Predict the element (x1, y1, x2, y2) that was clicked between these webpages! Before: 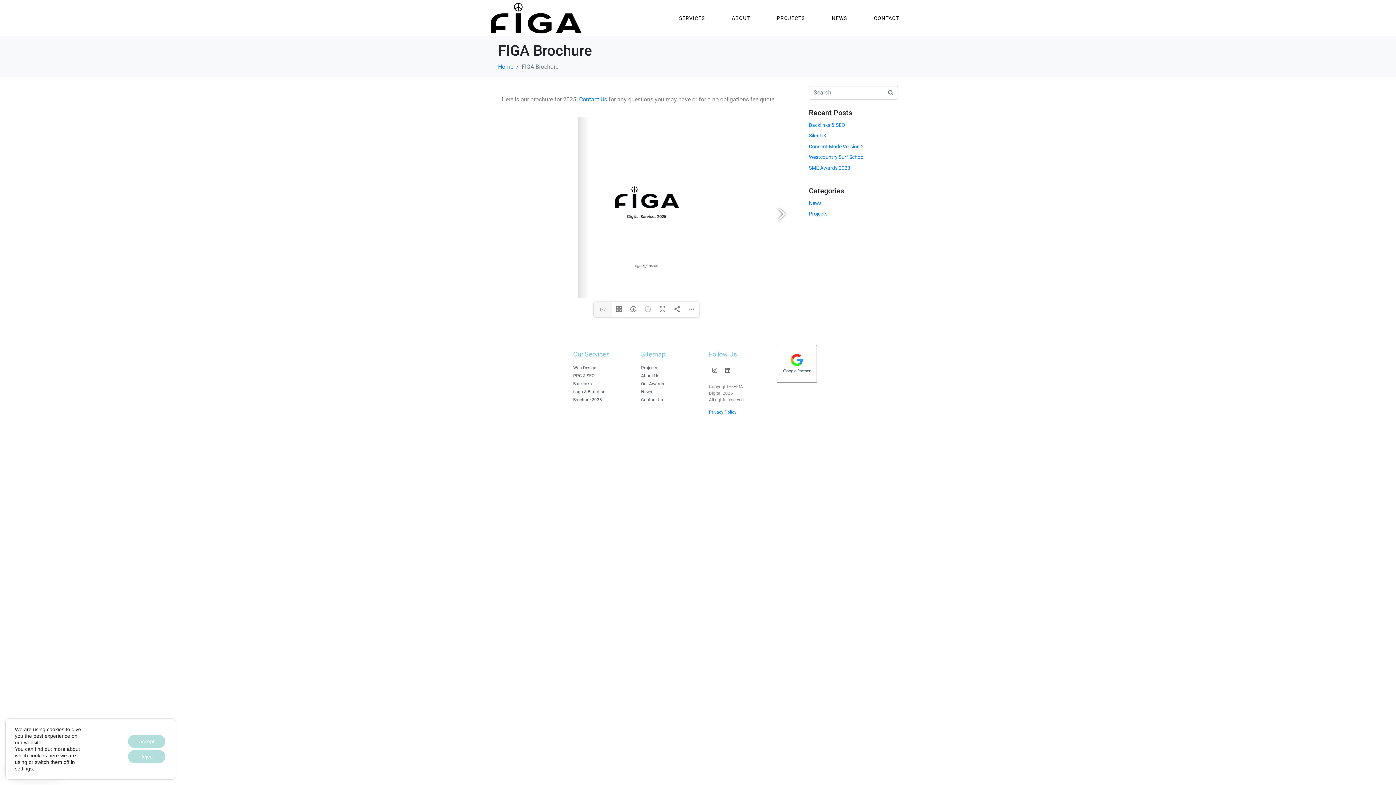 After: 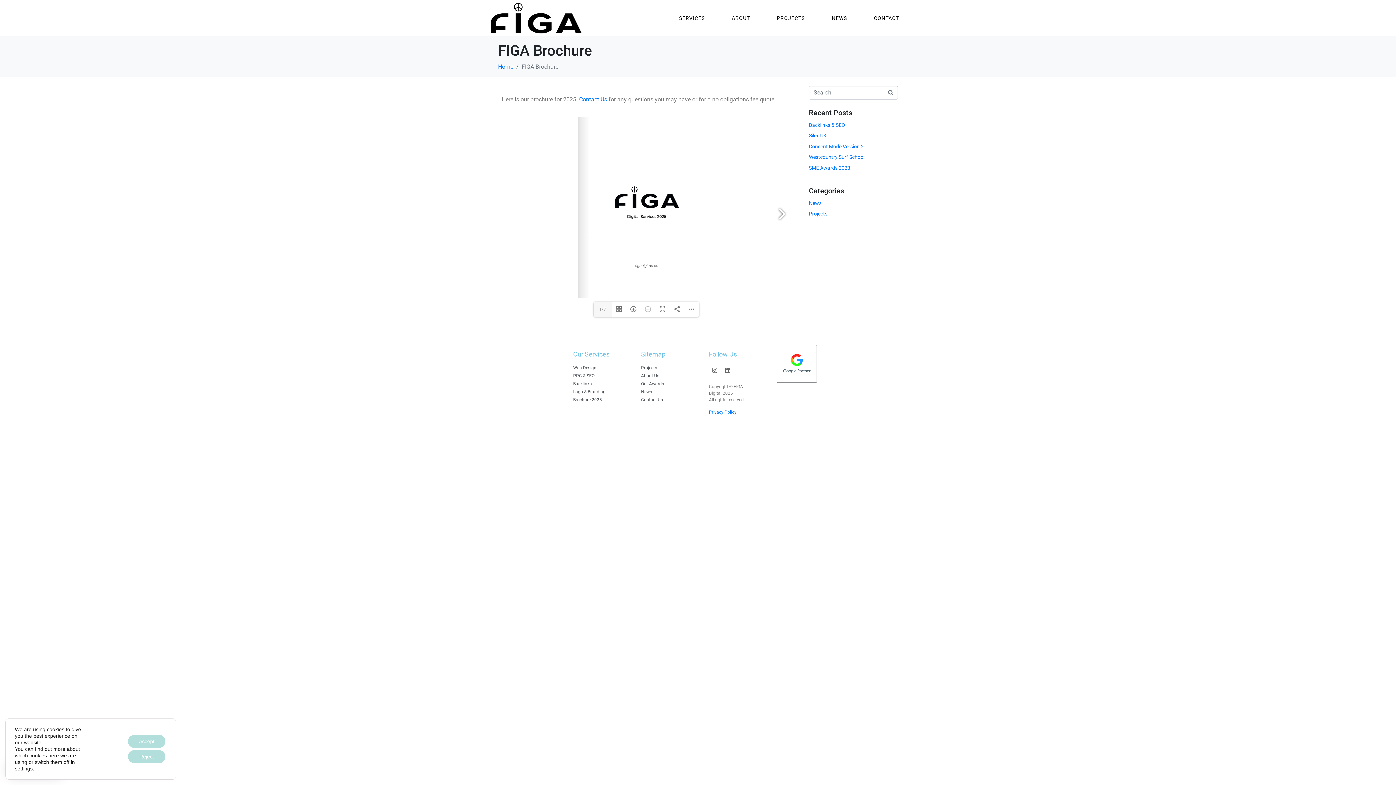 Action: label: Web Design bbox: (573, 299, 619, 305)